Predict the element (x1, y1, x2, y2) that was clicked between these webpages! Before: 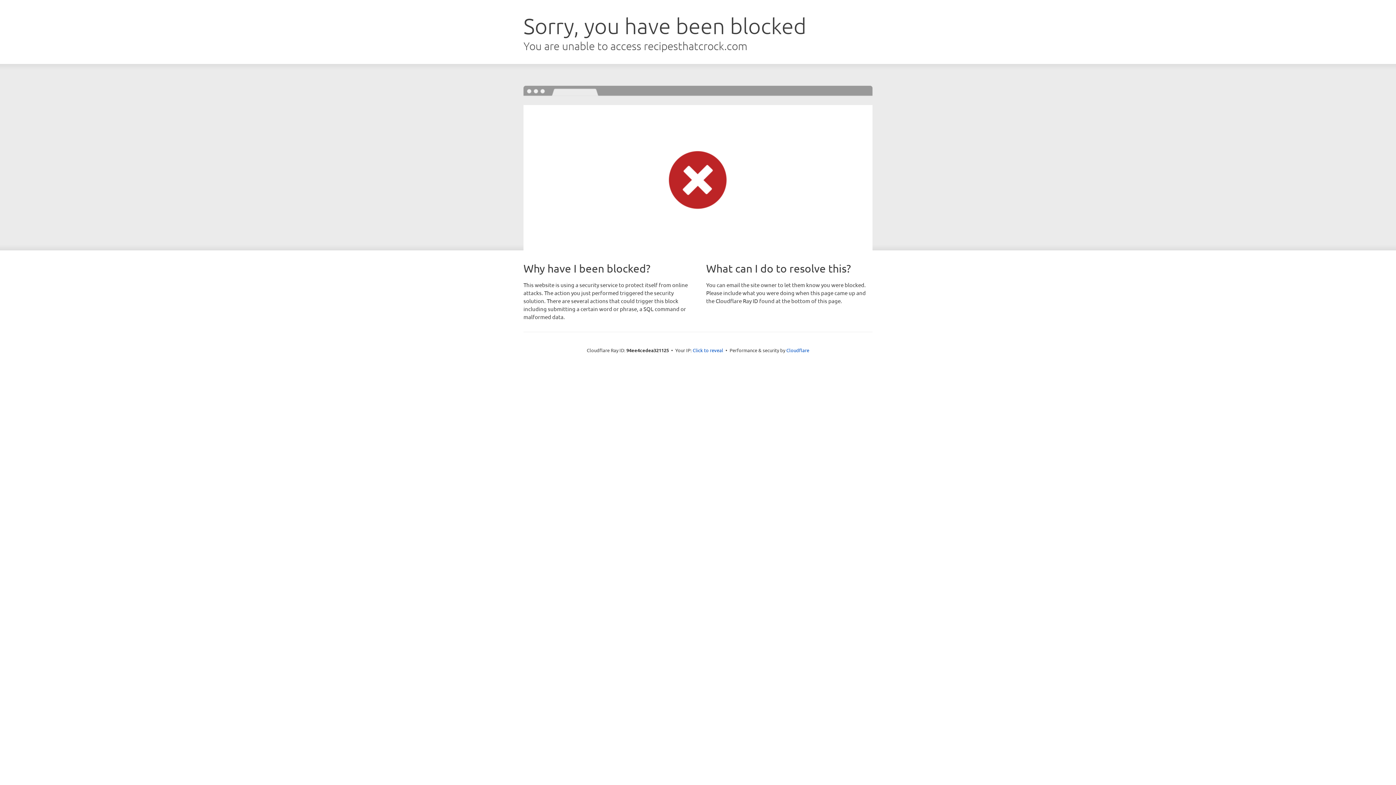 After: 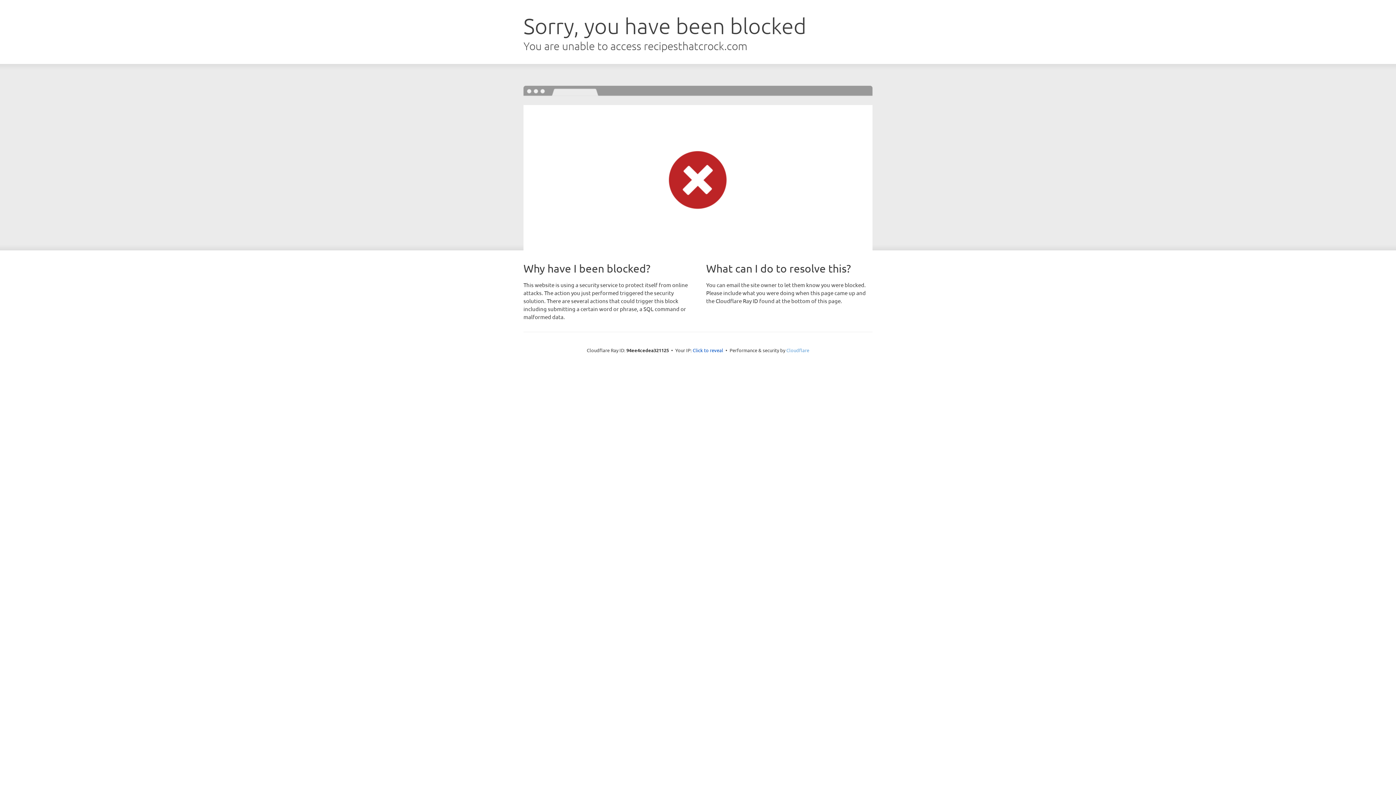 Action: label: Cloudflare bbox: (786, 347, 809, 353)